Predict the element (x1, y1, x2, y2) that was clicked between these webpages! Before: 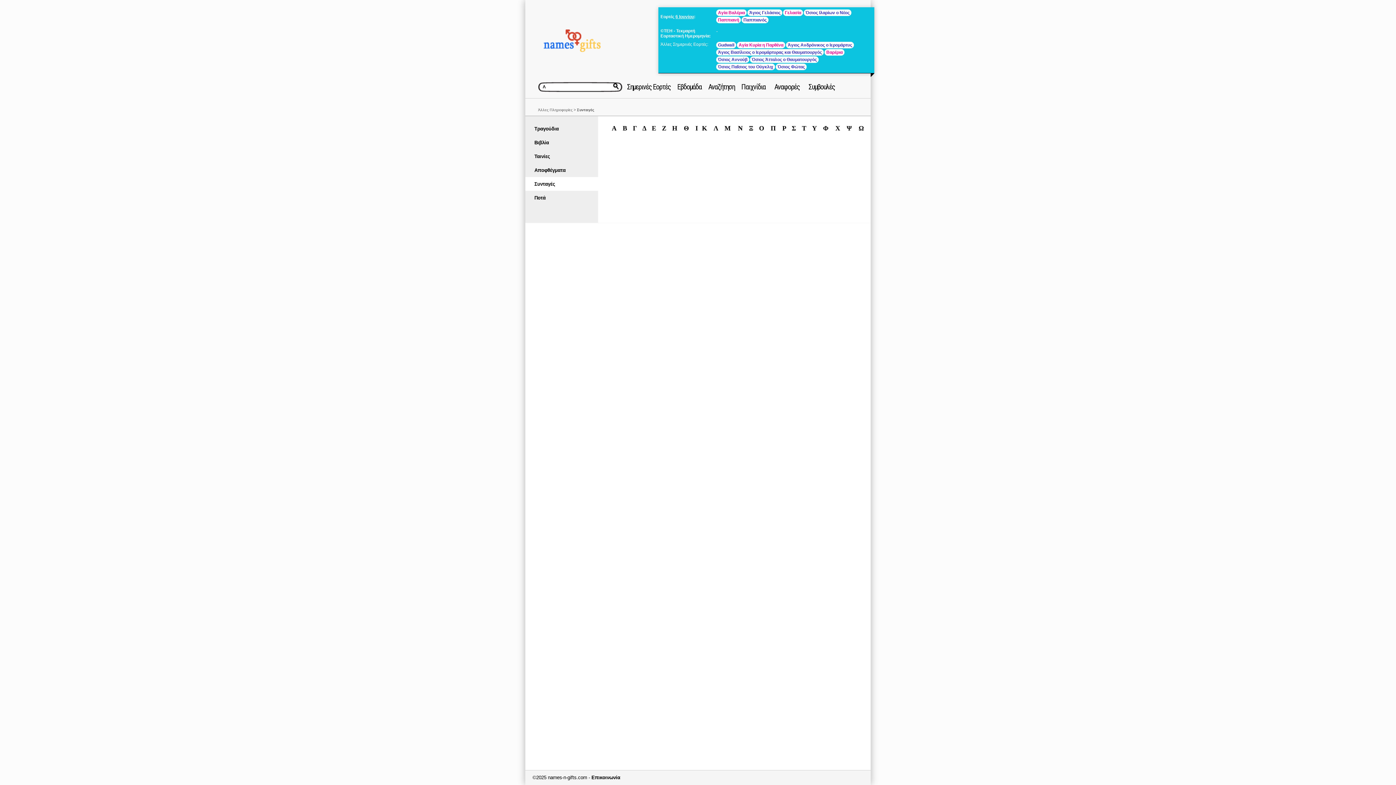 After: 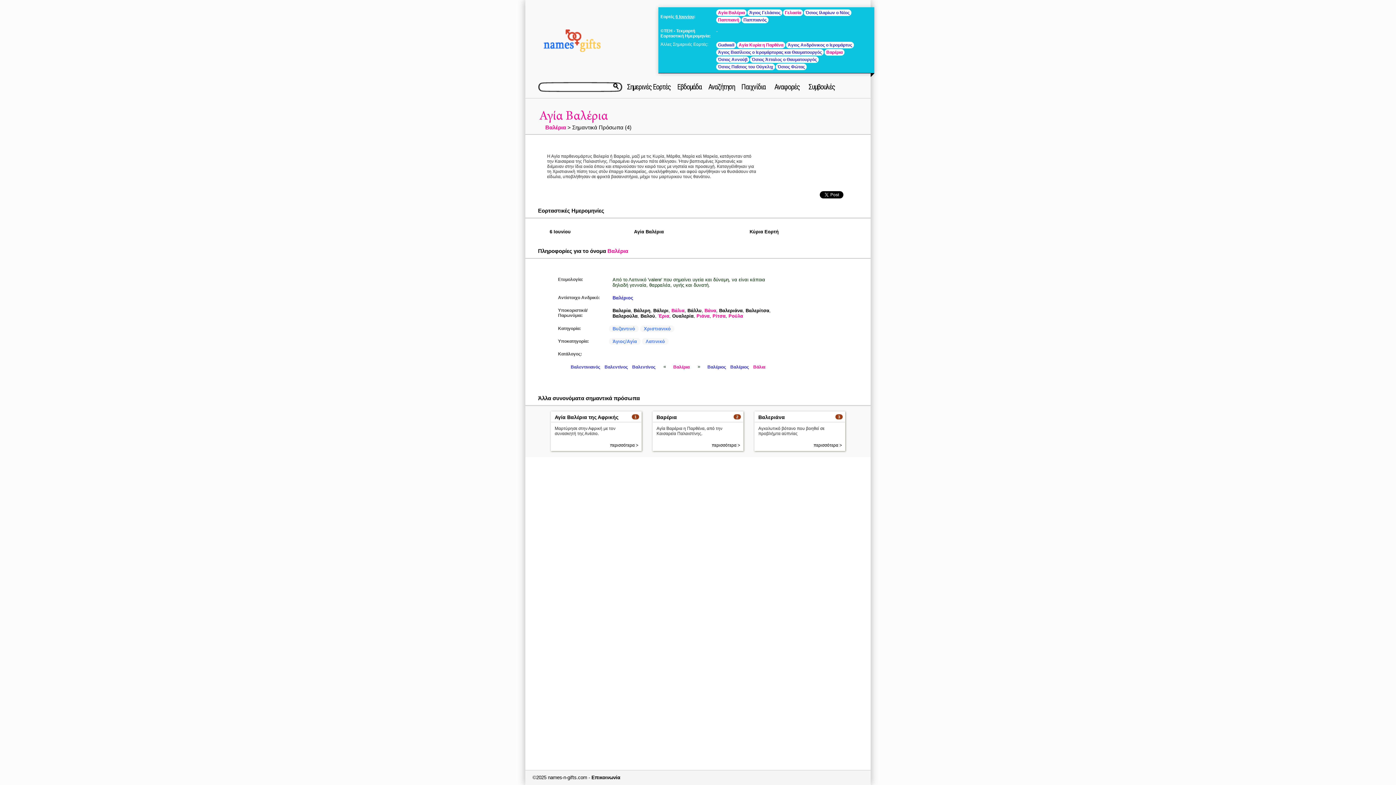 Action: bbox: (716, 9, 746, 16) label: Αγία Βαλέρια